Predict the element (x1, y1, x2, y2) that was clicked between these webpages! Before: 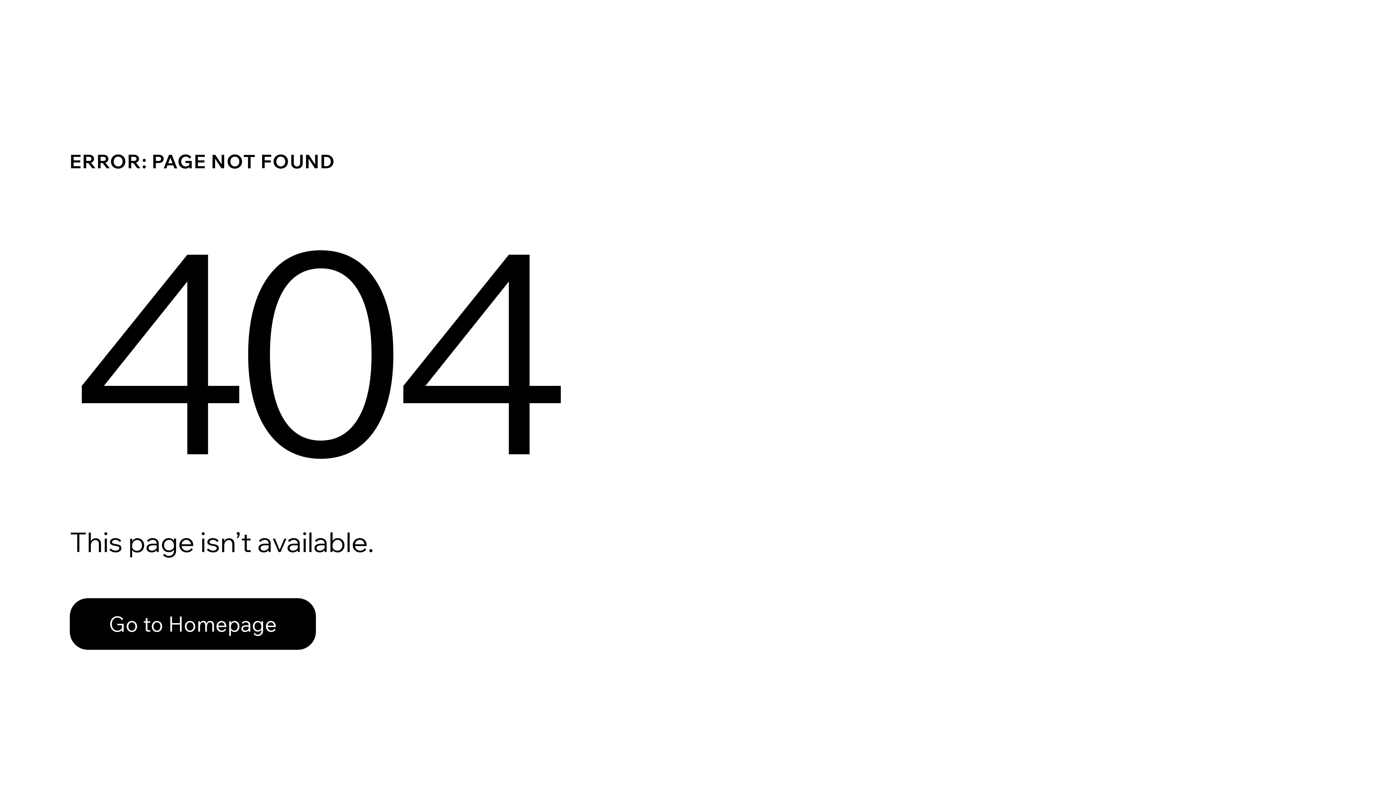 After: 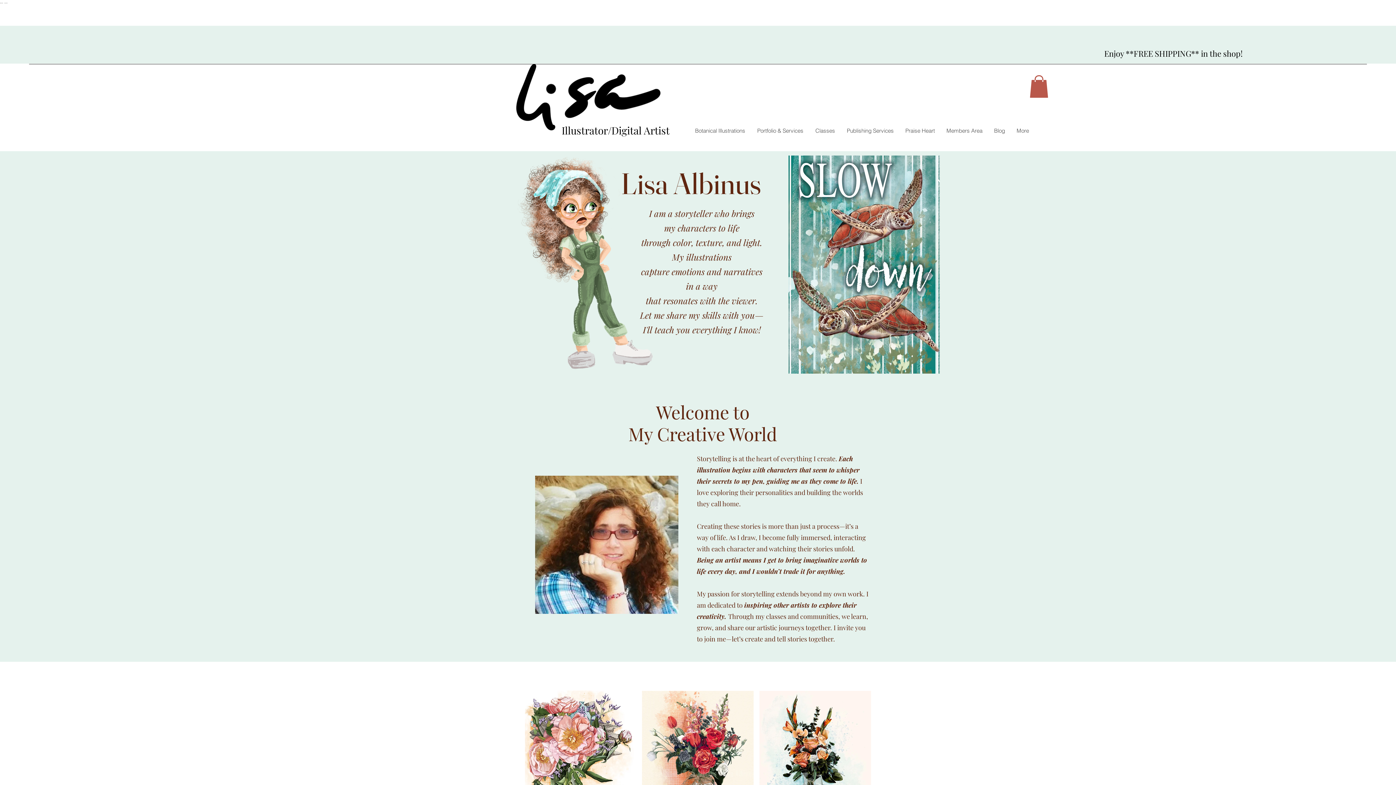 Action: label: Go to Homepage bbox: (69, 582, 768, 659)